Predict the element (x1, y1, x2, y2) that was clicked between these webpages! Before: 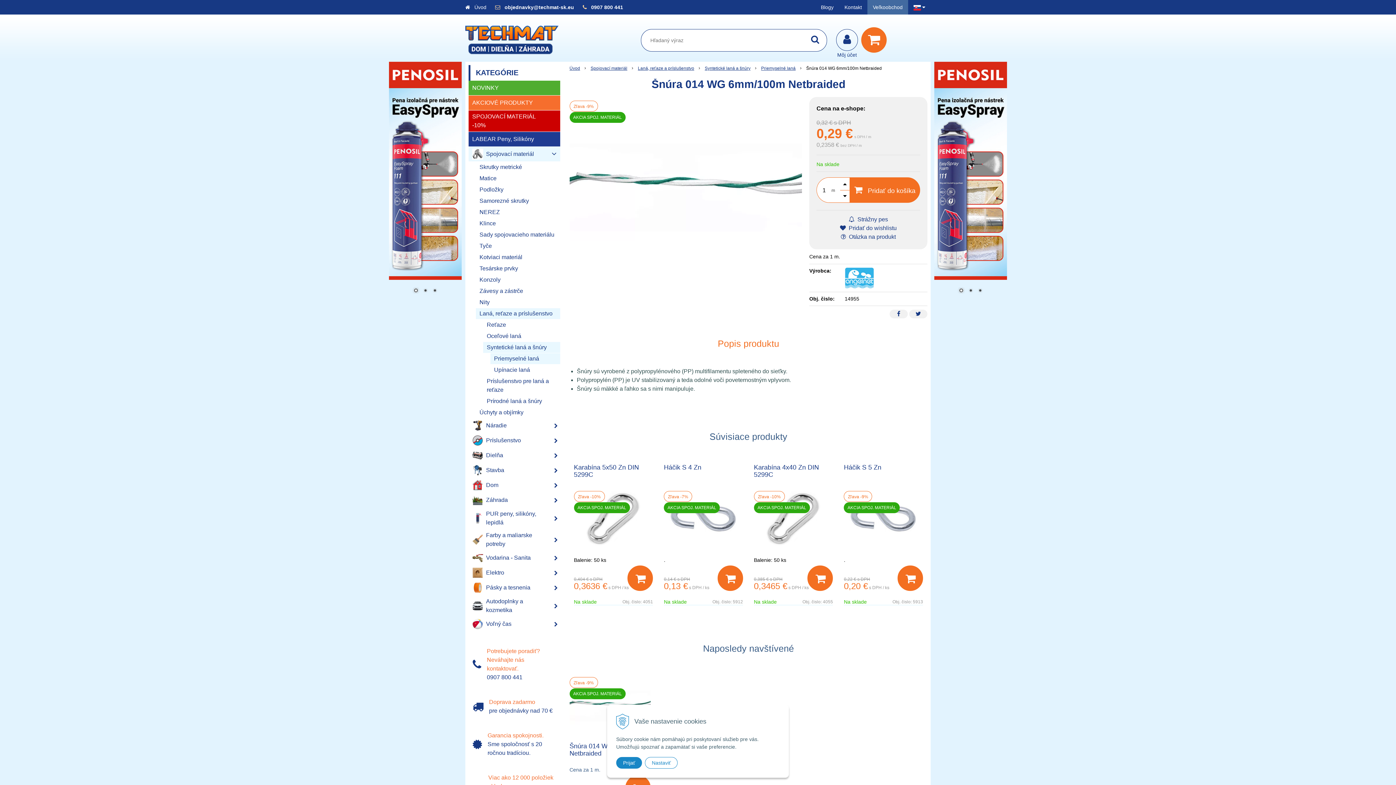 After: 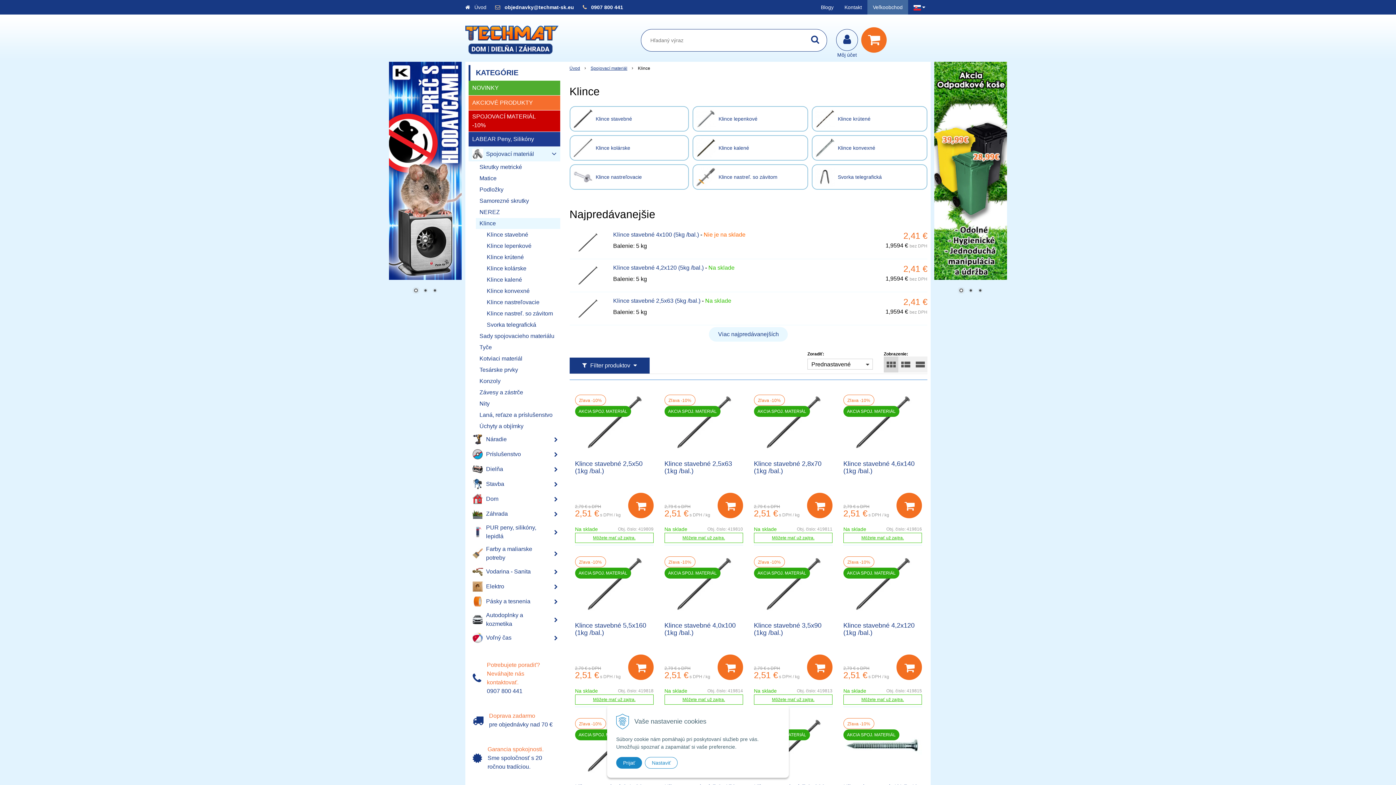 Action: label: Klince bbox: (476, 218, 560, 229)